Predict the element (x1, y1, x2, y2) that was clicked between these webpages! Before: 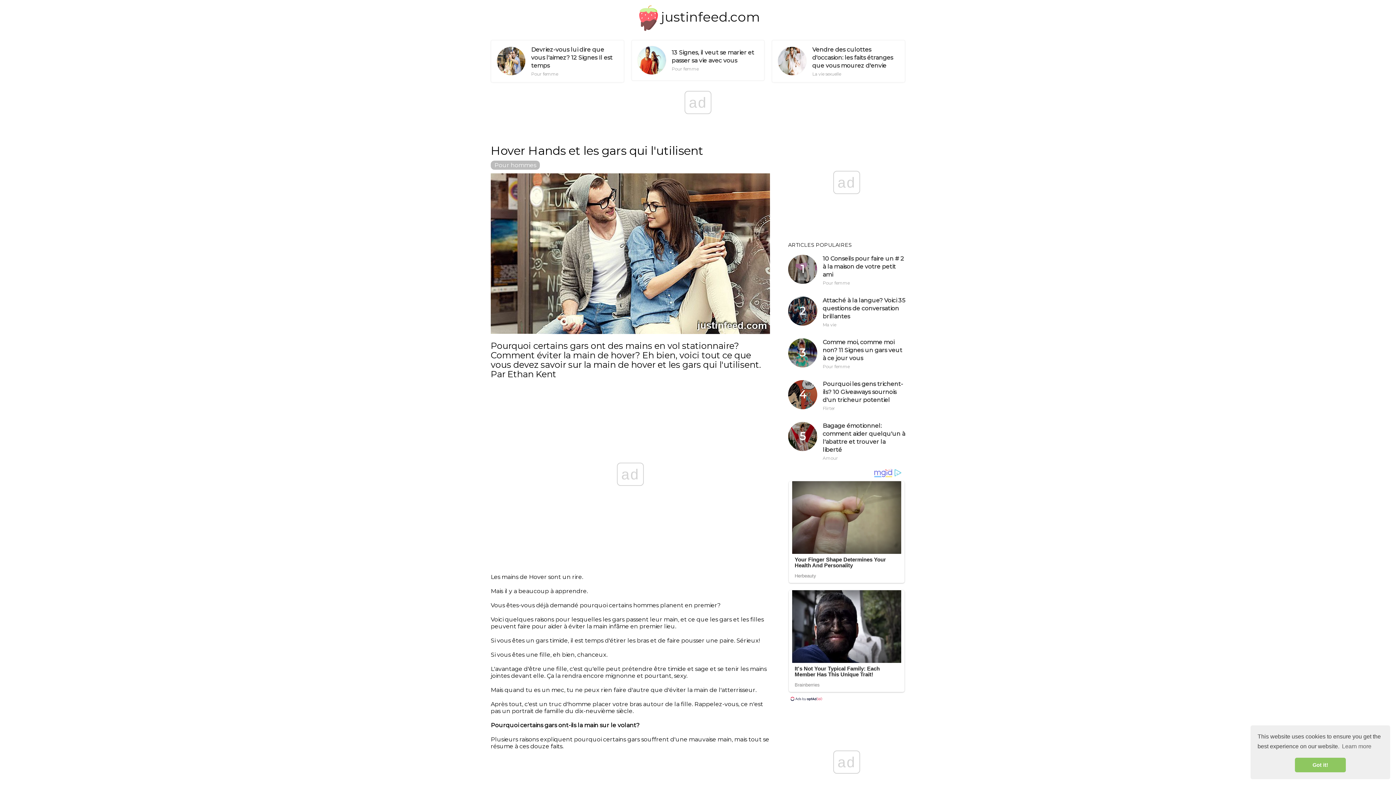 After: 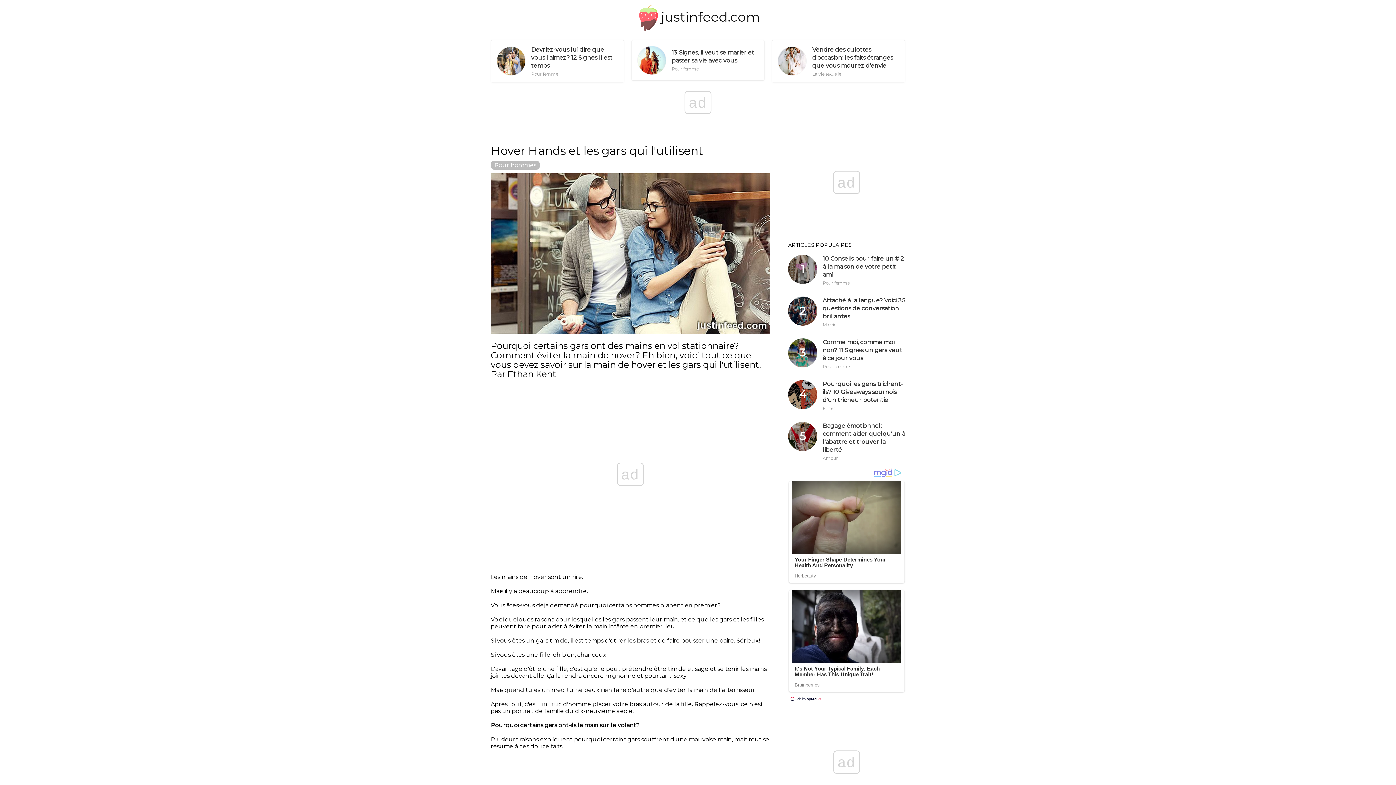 Action: bbox: (1295, 758, 1346, 772) label: dismiss cookie message